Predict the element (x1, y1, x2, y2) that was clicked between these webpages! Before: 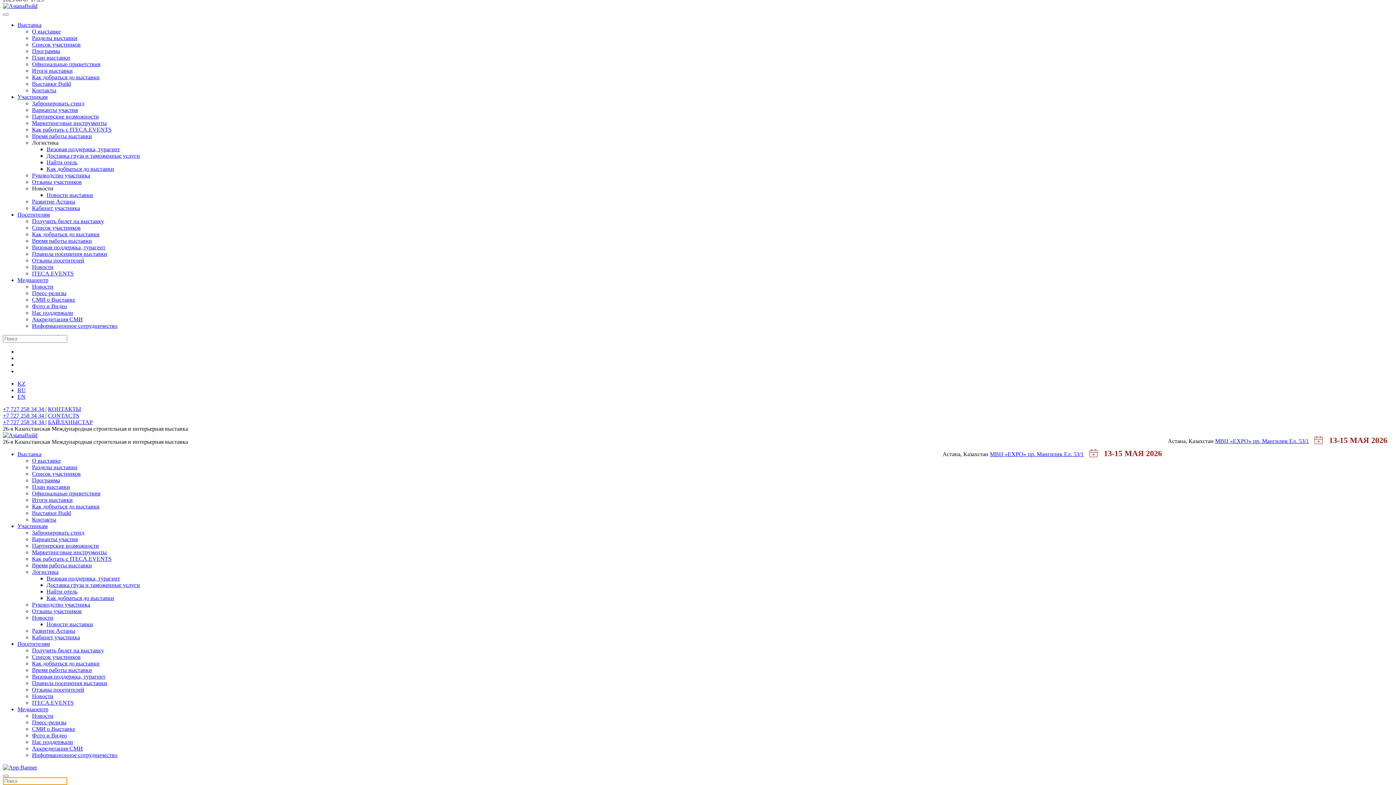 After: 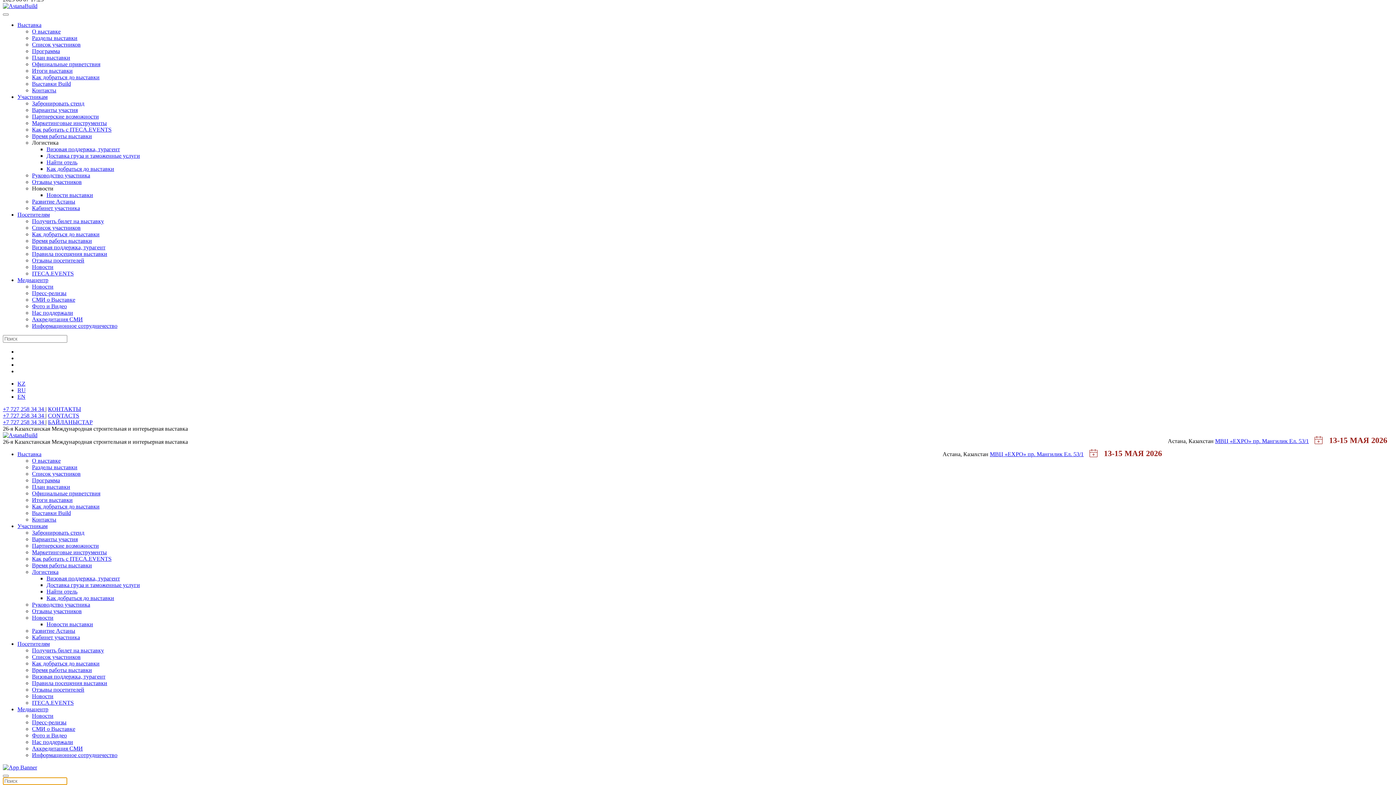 Action: label: Правила посещения выставки bbox: (32, 680, 107, 686)